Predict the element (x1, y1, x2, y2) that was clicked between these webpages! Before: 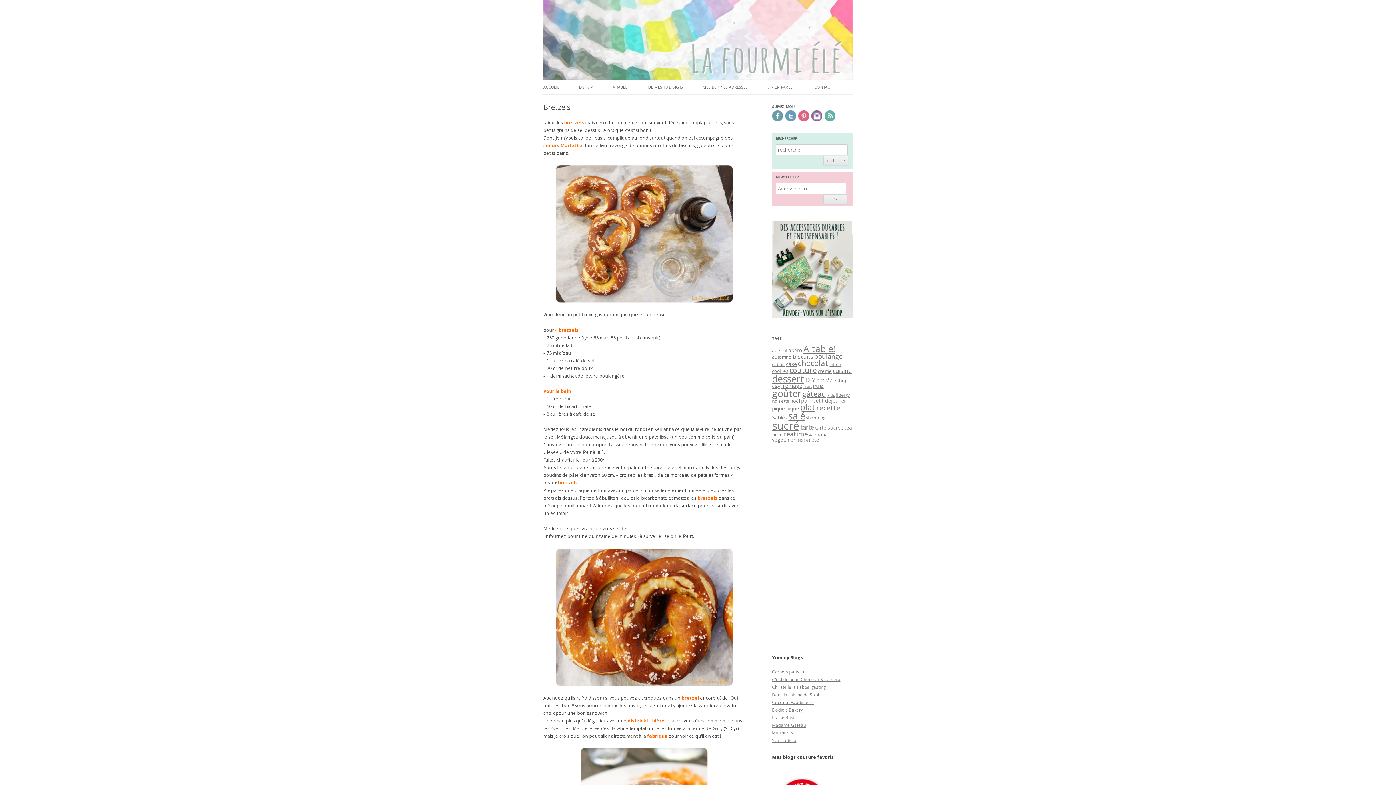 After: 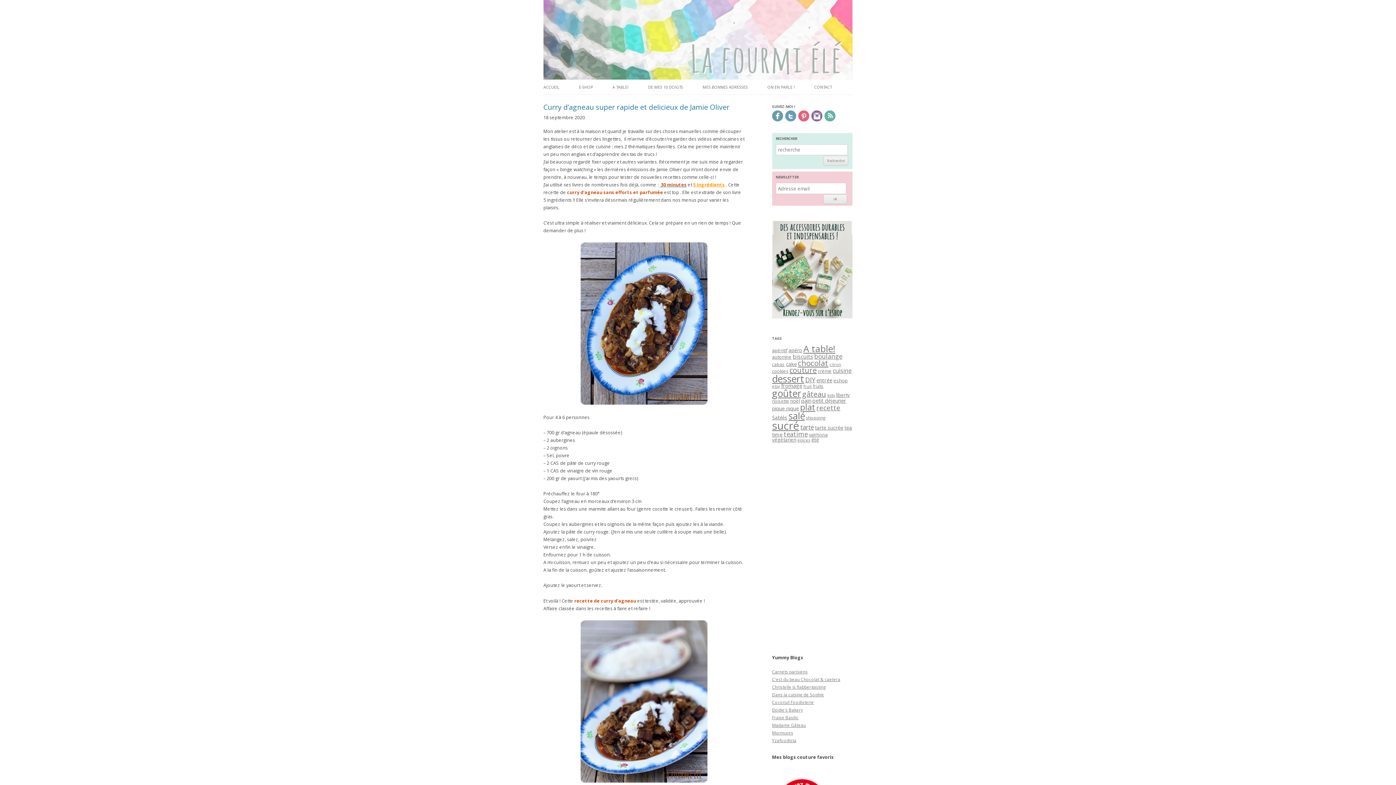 Action: bbox: (788, 409, 804, 422) label: salé (149 éléments)